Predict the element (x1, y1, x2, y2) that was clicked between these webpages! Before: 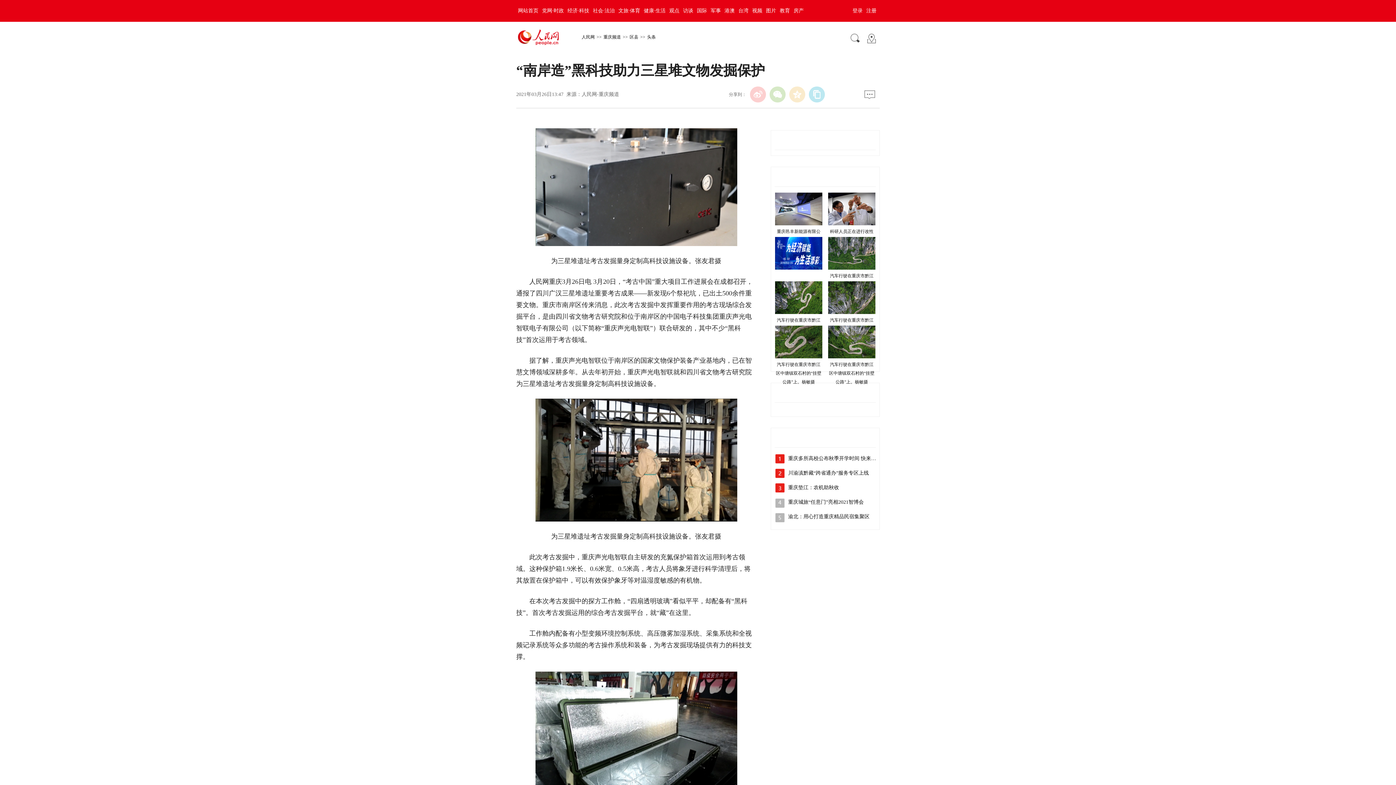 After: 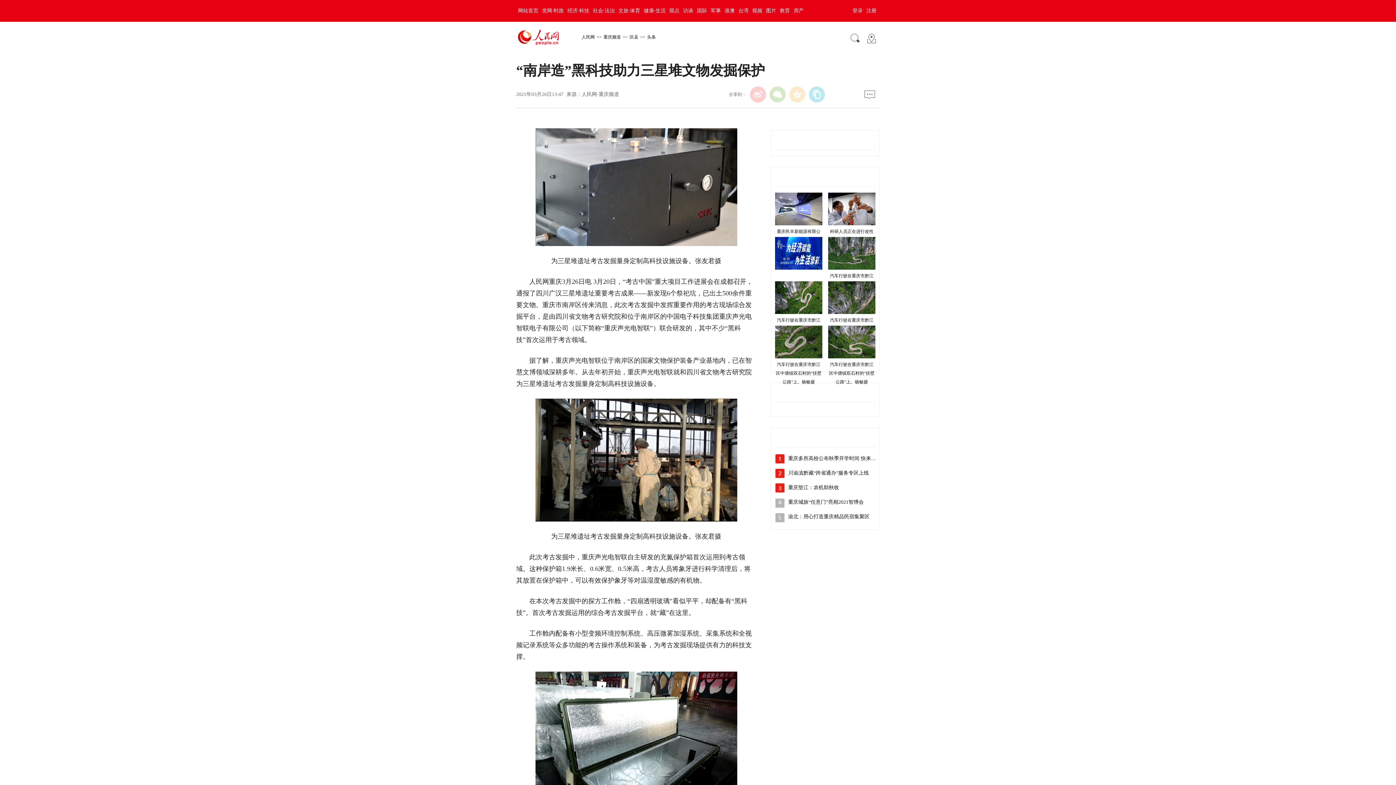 Action: bbox: (775, 237, 822, 269)